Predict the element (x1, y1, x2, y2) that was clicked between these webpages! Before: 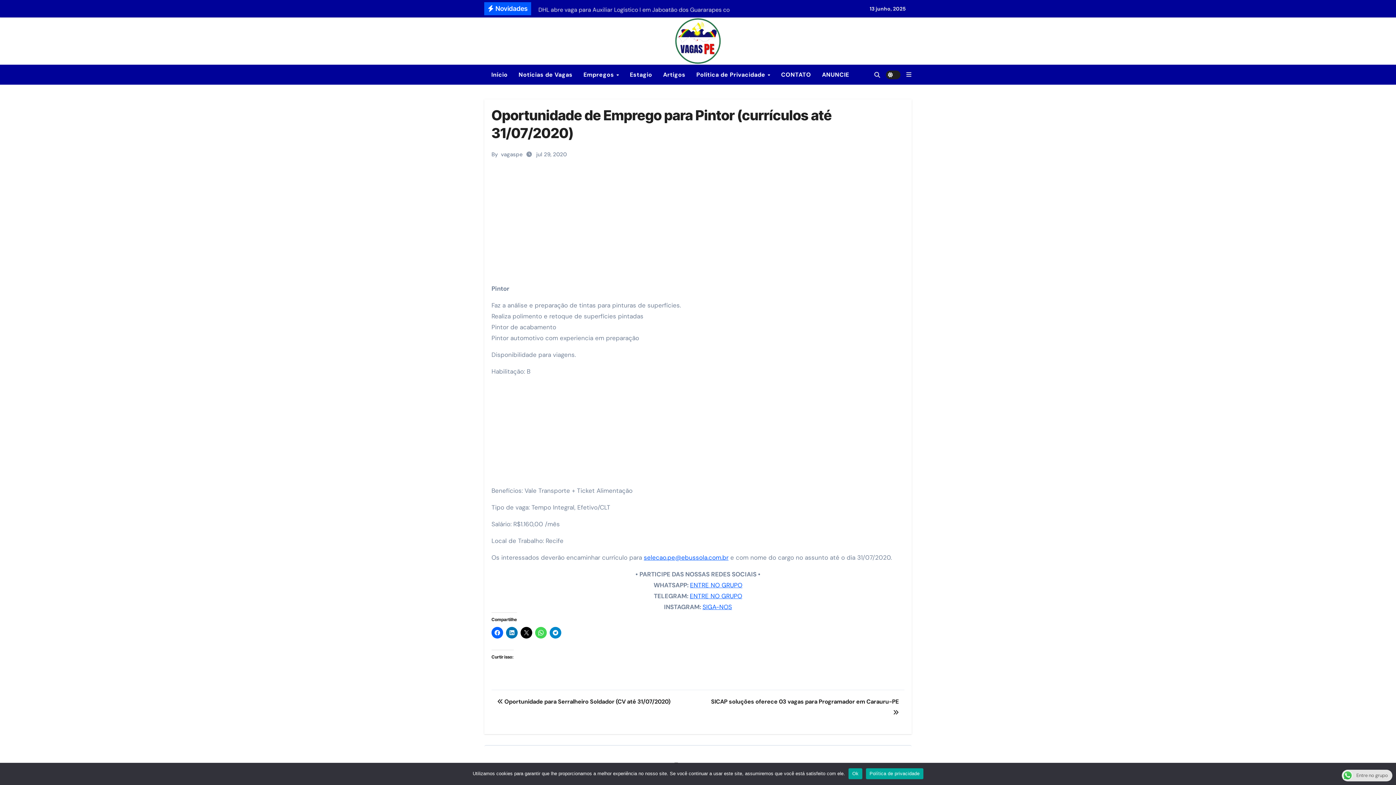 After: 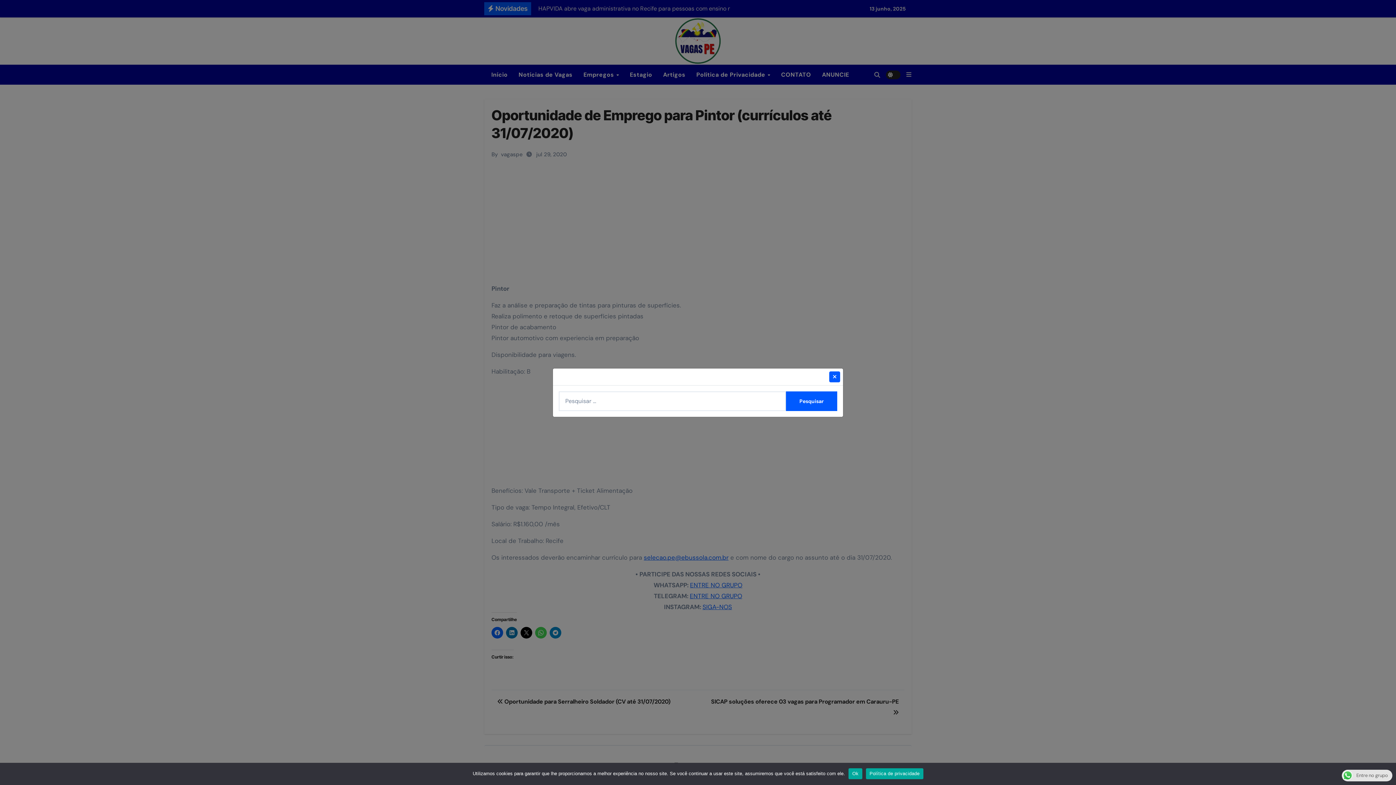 Action: bbox: (874, 71, 880, 78)